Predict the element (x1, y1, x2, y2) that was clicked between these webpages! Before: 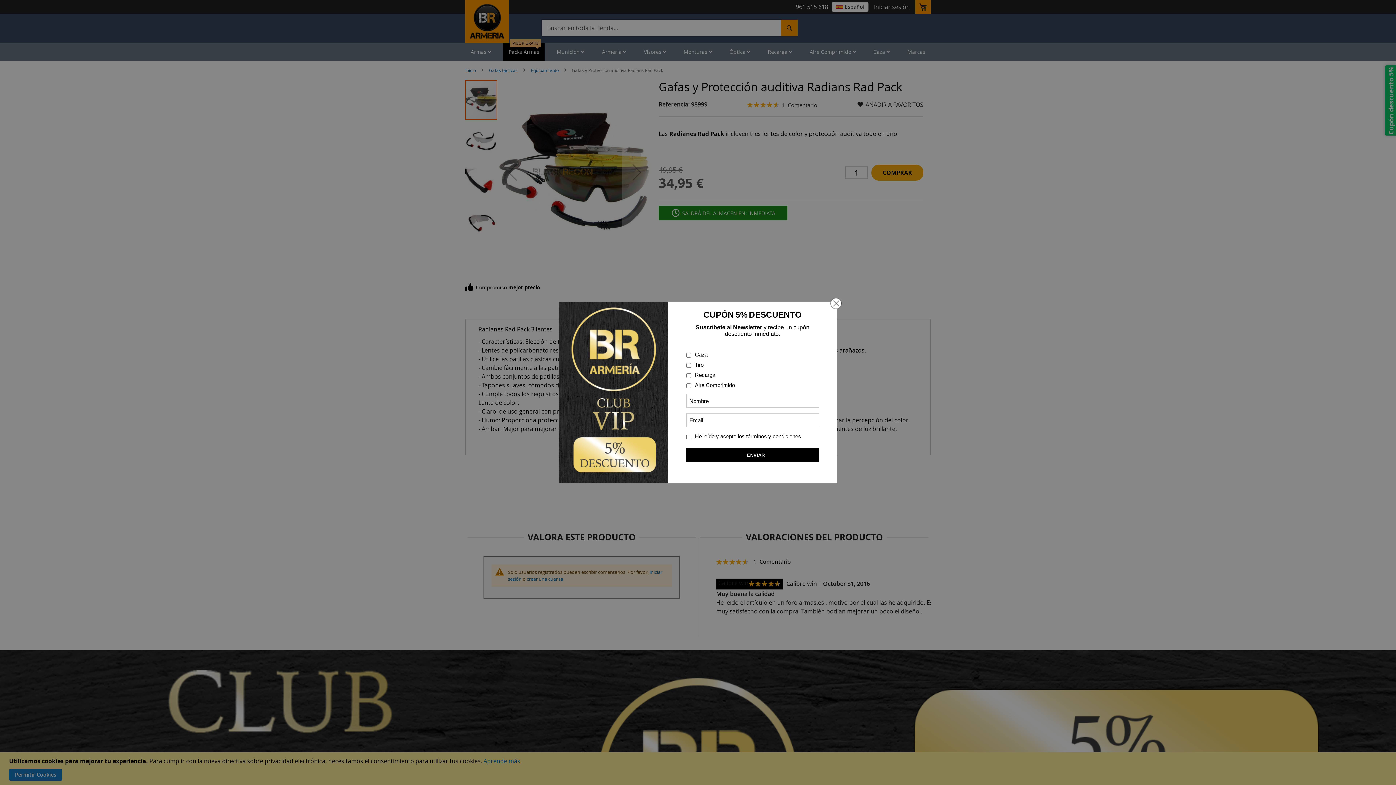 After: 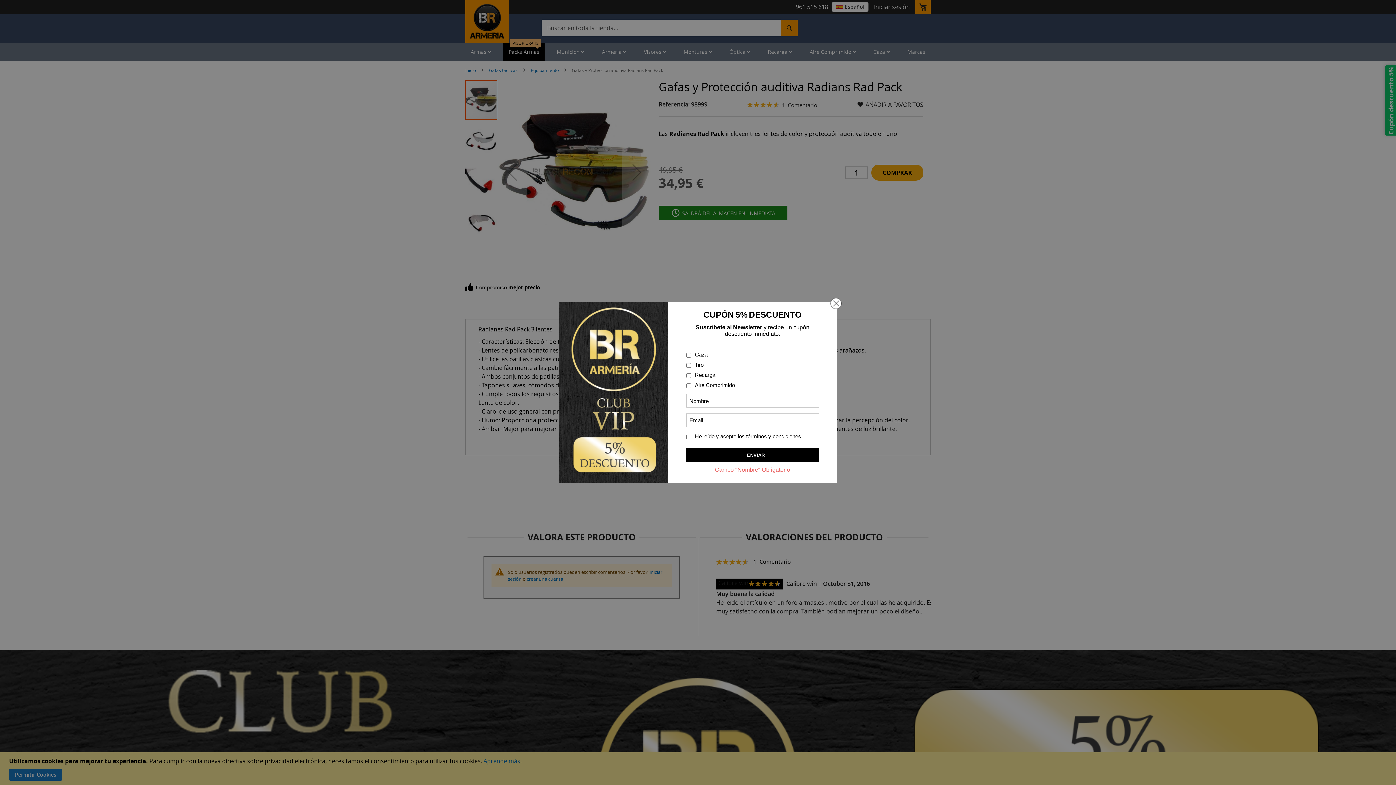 Action: bbox: (686, 448, 825, 462) label: ENVIAR